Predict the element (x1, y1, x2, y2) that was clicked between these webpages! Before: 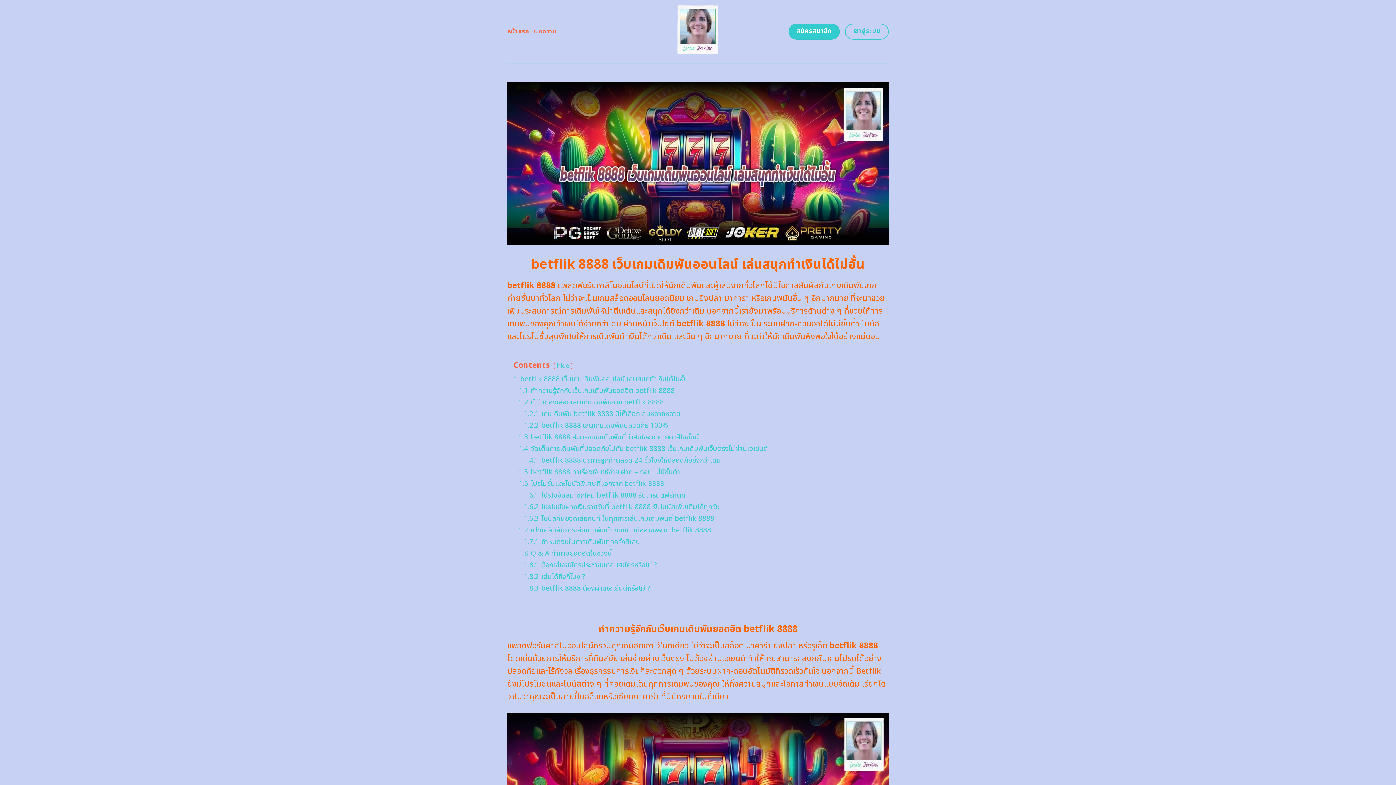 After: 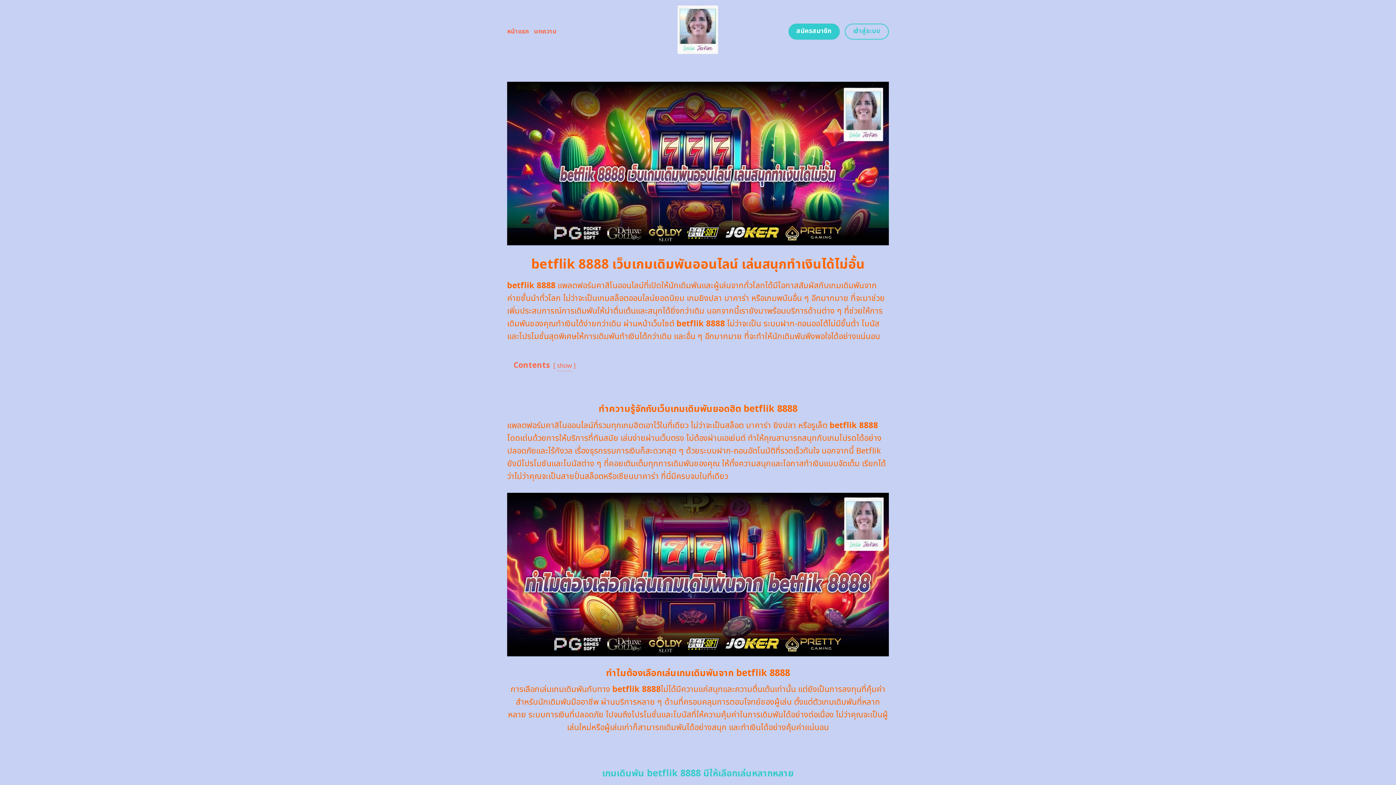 Action: label: hide bbox: (557, 361, 569, 370)